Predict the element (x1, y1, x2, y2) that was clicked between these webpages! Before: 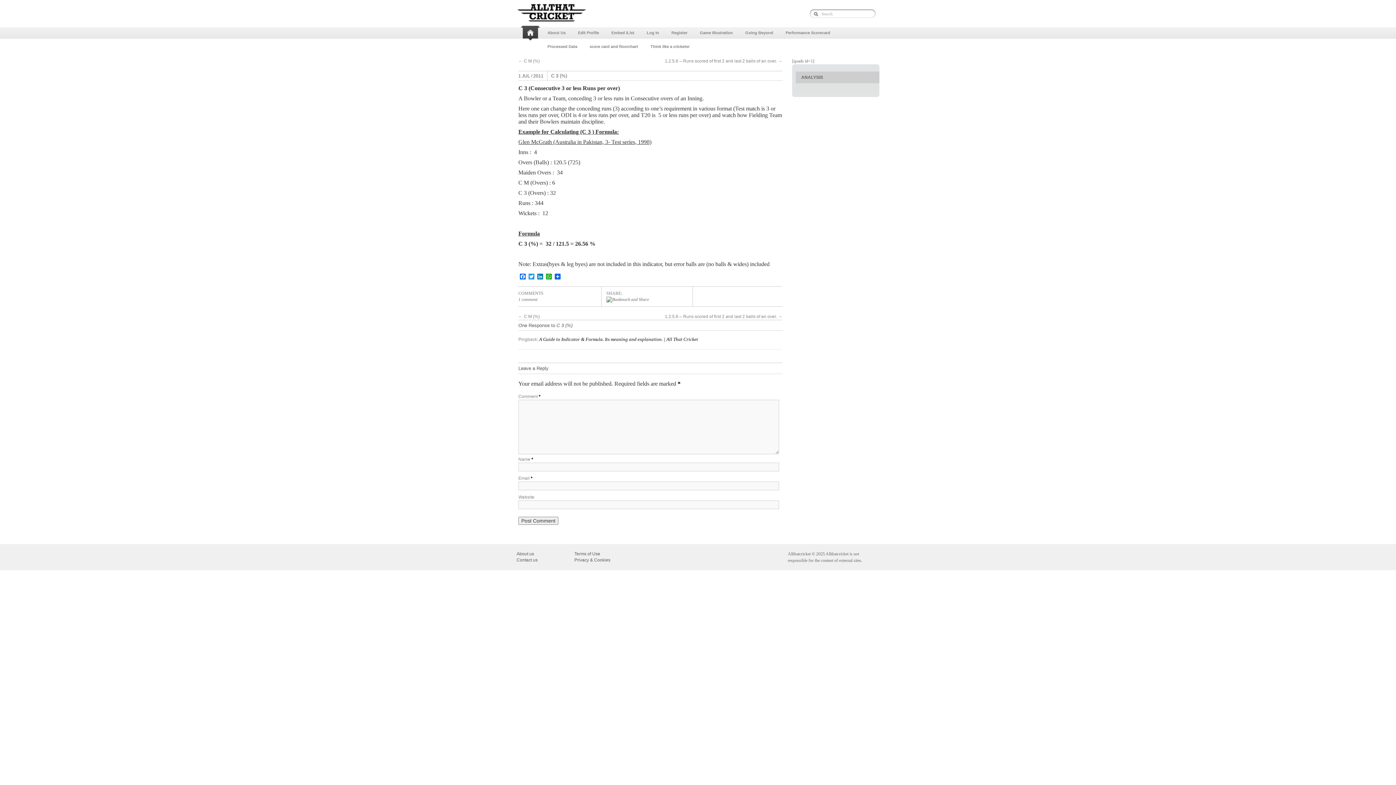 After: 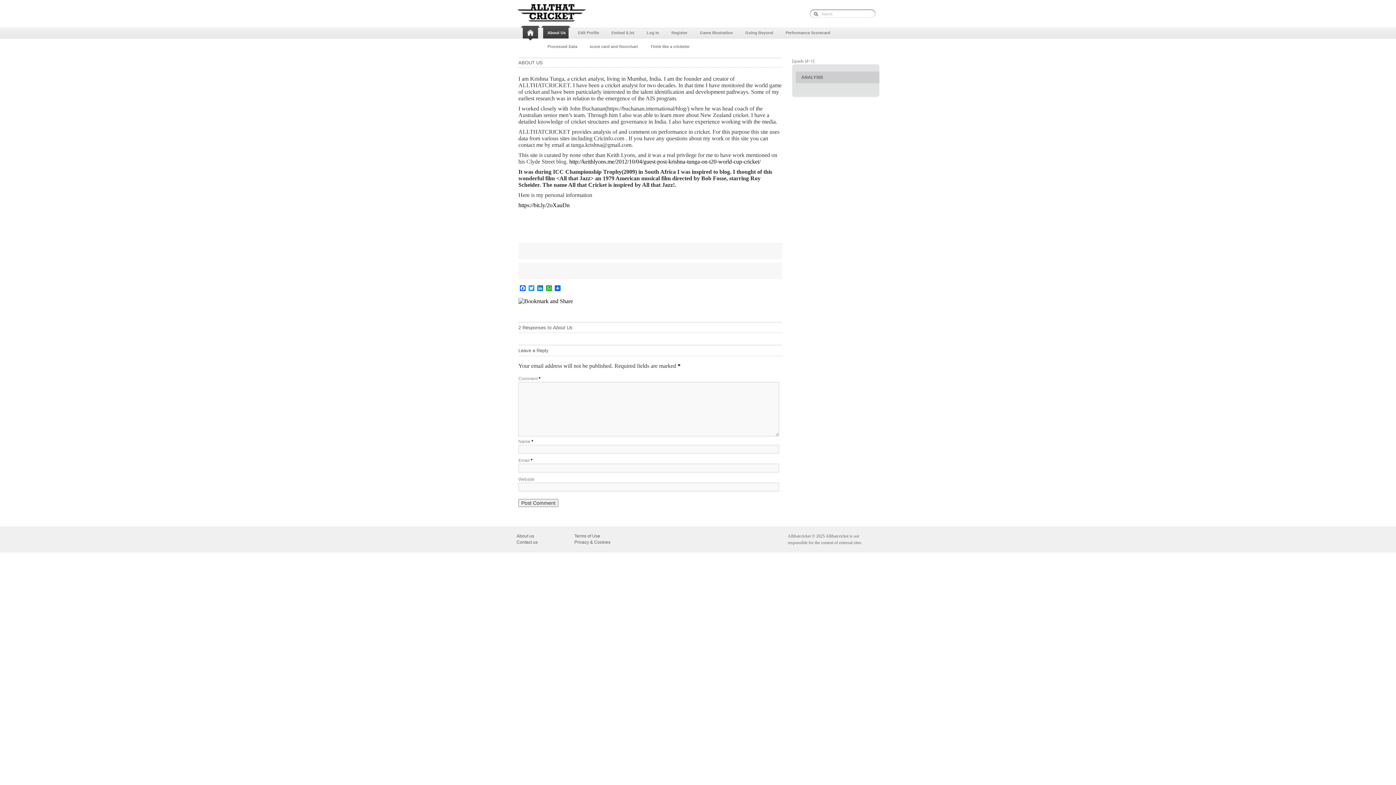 Action: label: About us bbox: (516, 551, 534, 556)